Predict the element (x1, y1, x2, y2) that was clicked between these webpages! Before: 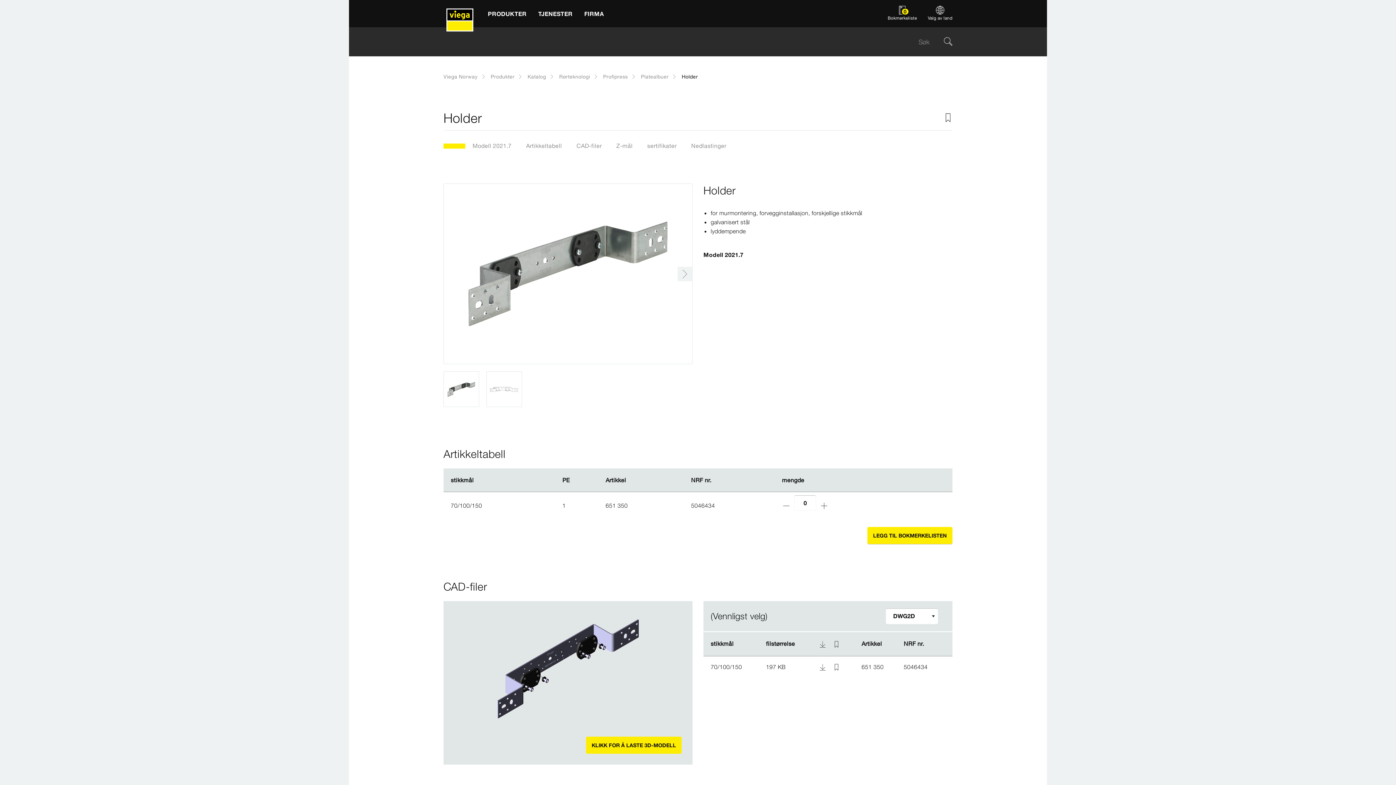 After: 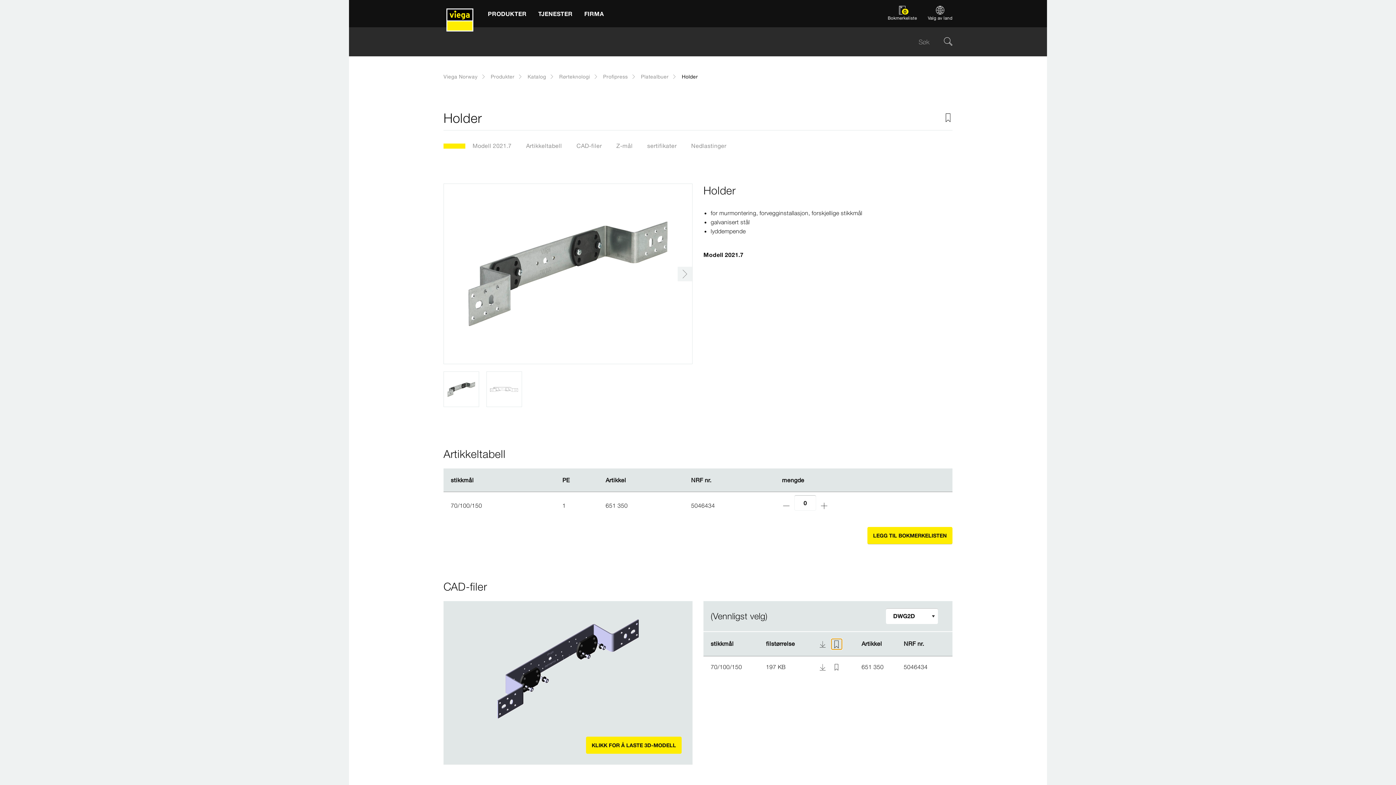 Action: bbox: (832, 640, 841, 648)